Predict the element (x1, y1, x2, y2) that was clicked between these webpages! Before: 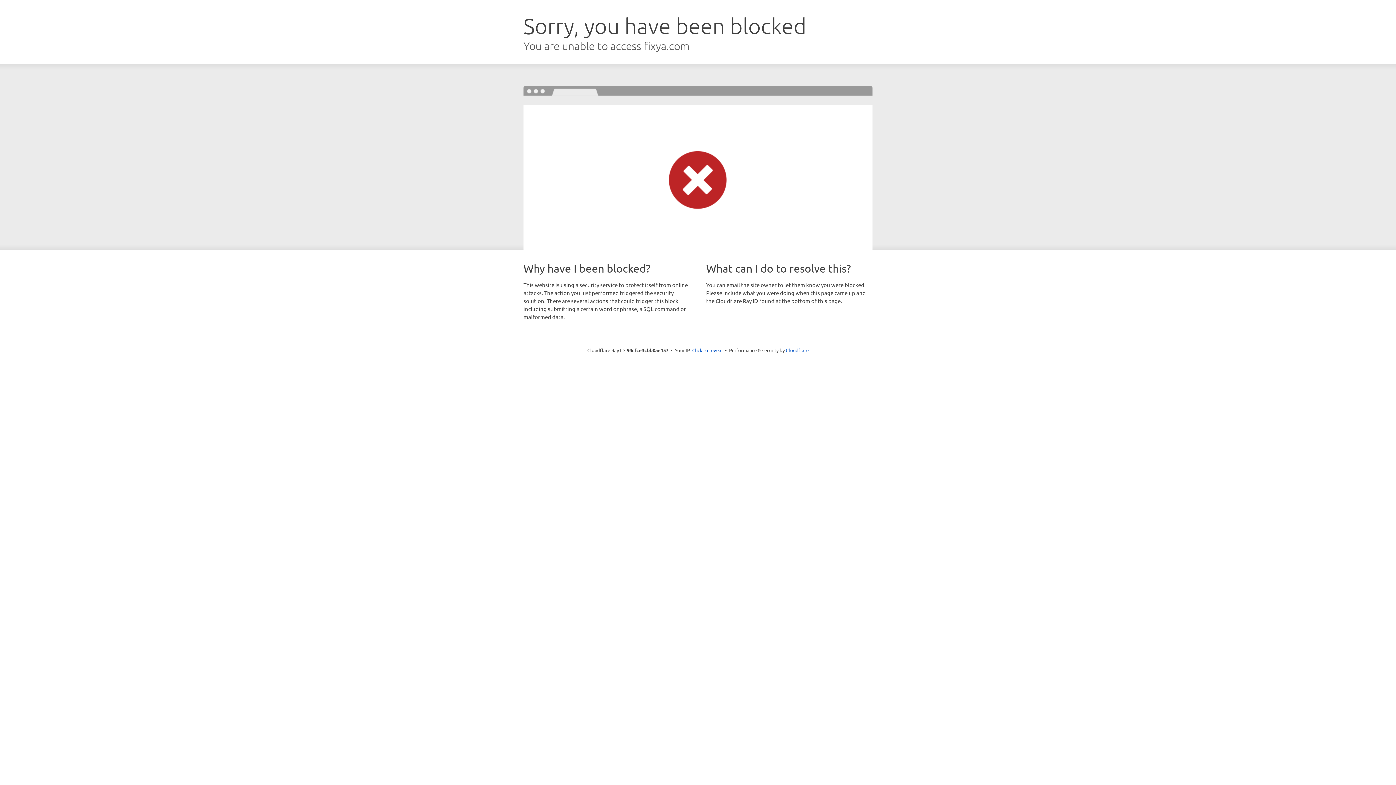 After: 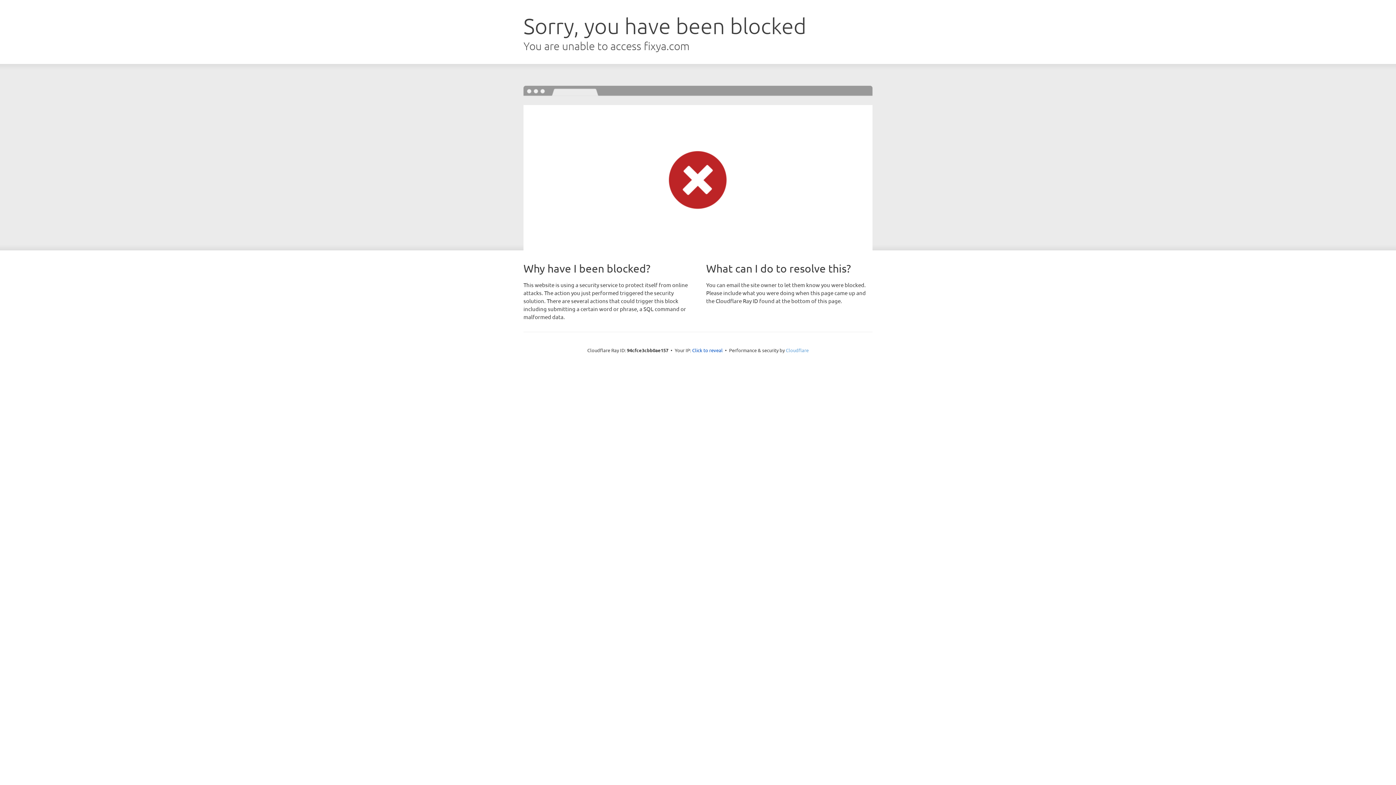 Action: bbox: (786, 347, 808, 353) label: Cloudflare